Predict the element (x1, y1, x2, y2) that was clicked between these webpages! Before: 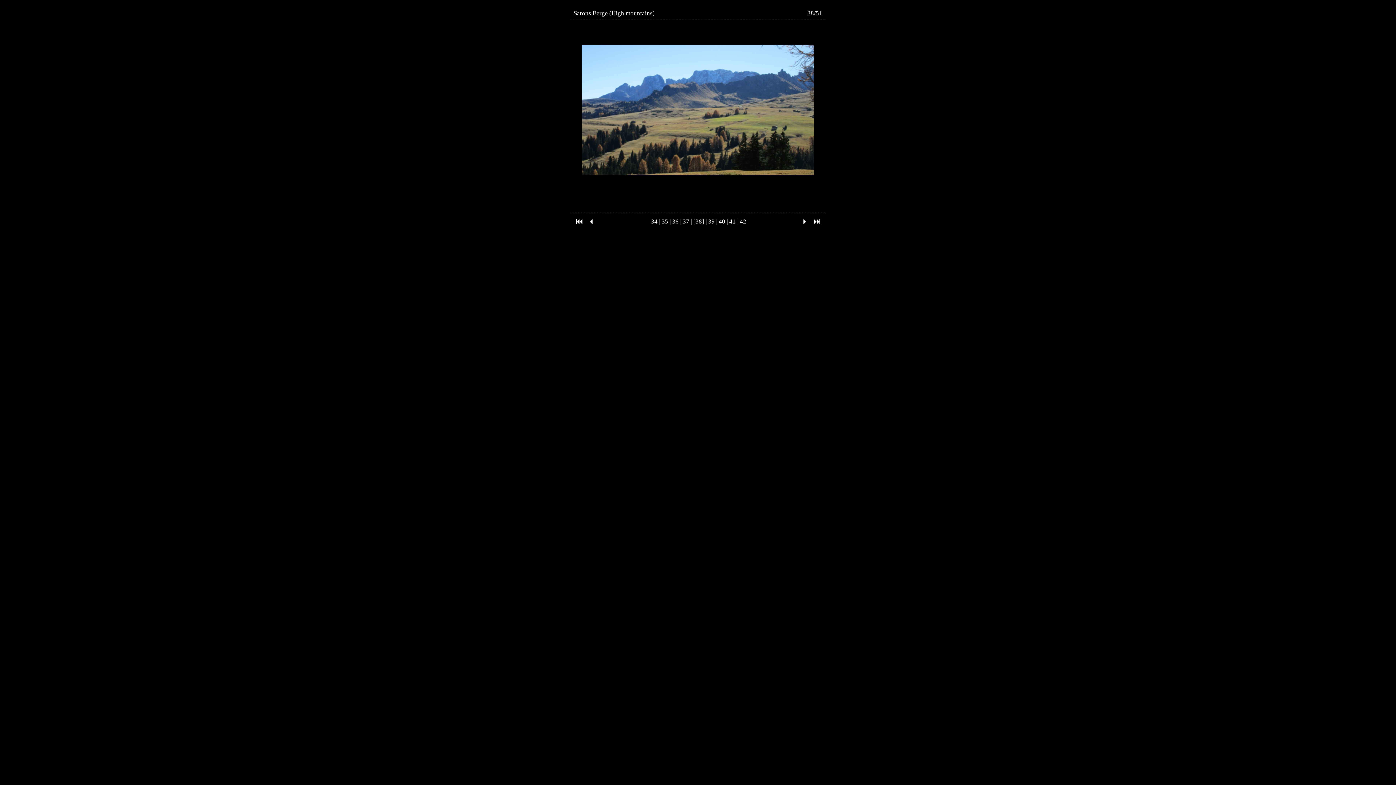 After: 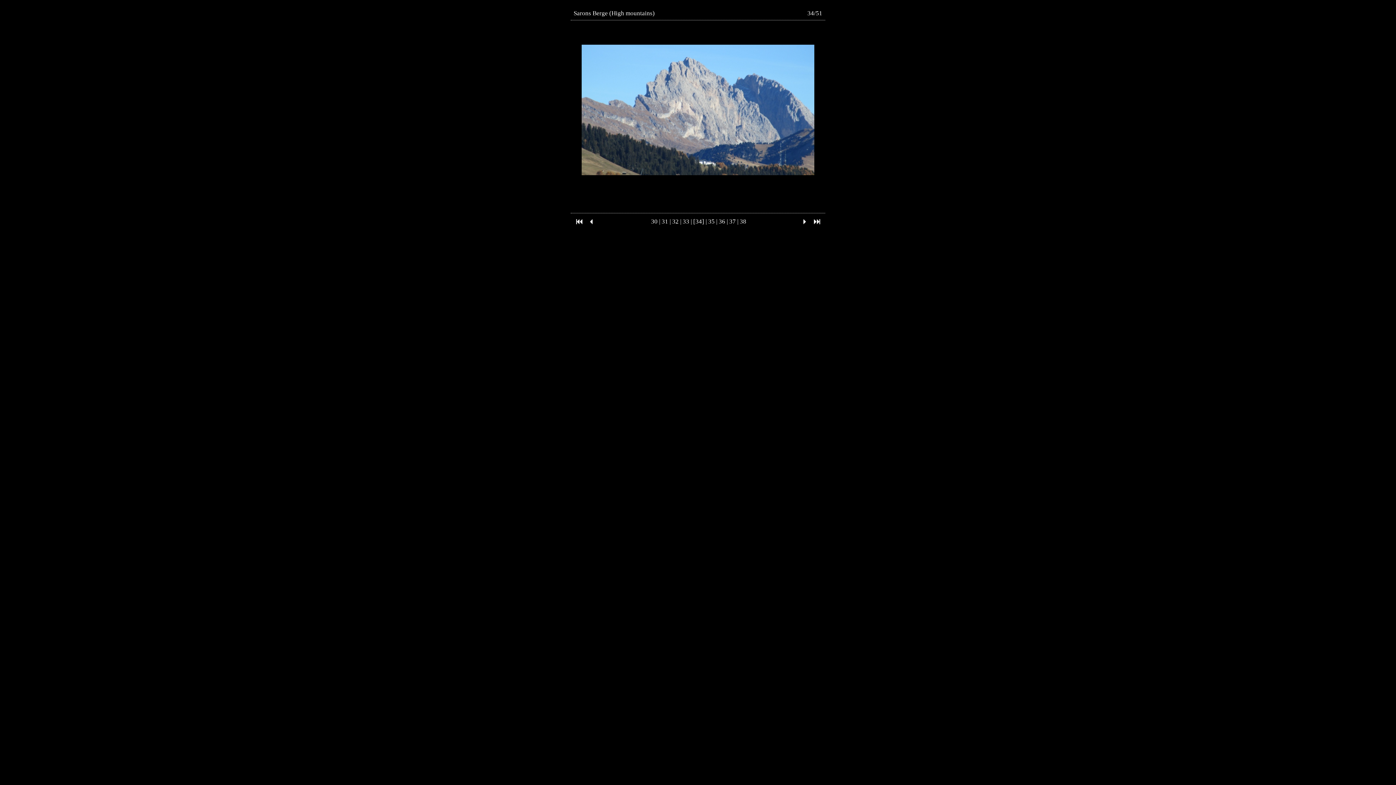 Action: bbox: (651, 218, 657, 225) label: 34